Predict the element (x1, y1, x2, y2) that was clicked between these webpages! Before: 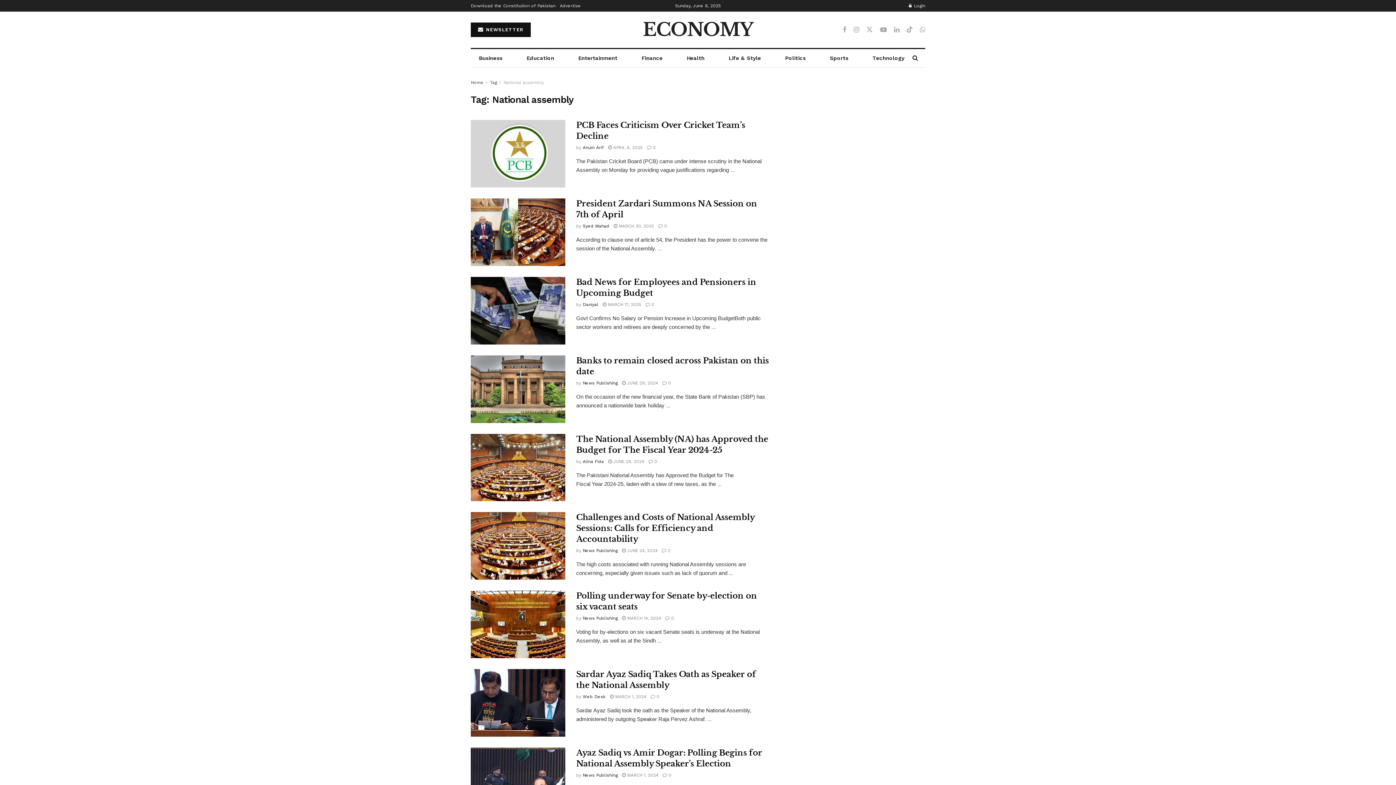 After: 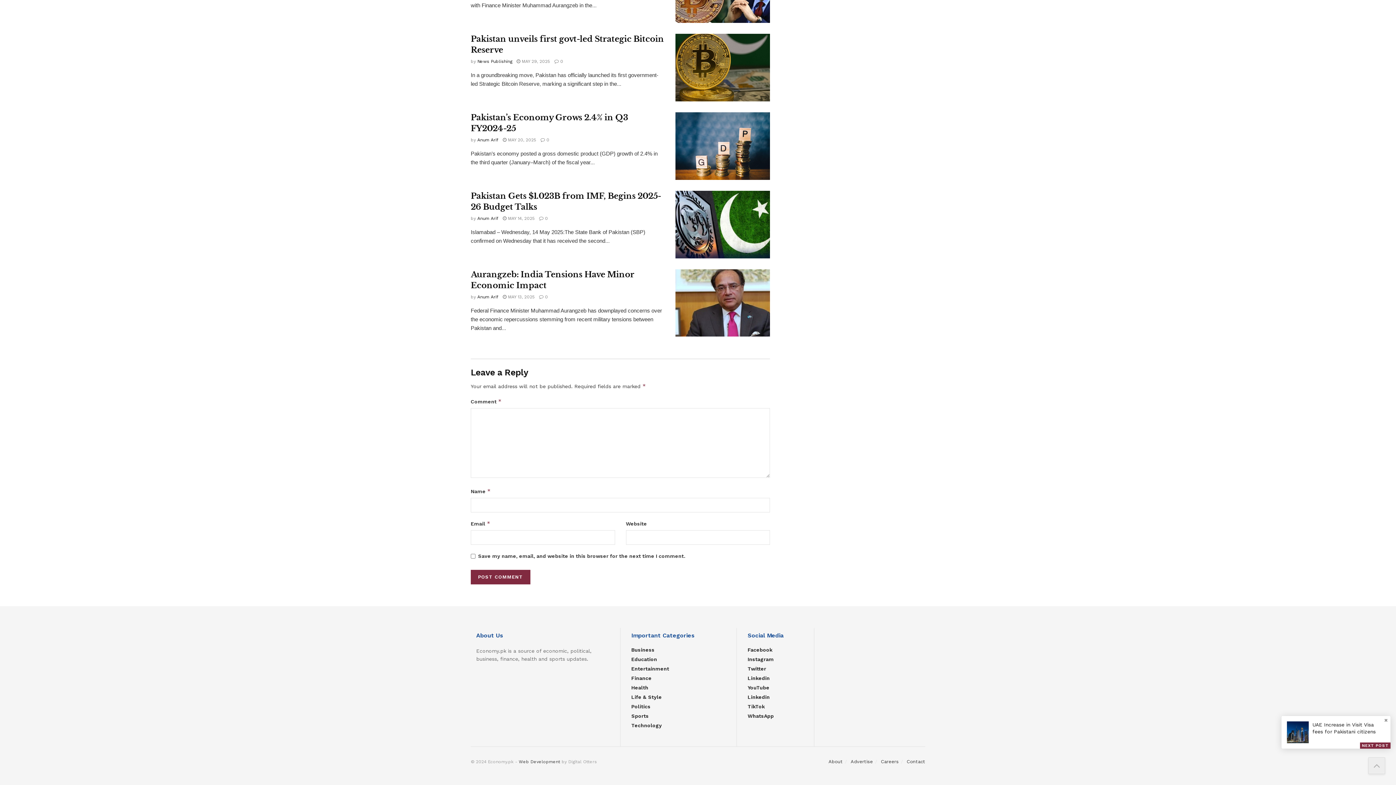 Action: bbox: (648, 459, 657, 464) label:  0